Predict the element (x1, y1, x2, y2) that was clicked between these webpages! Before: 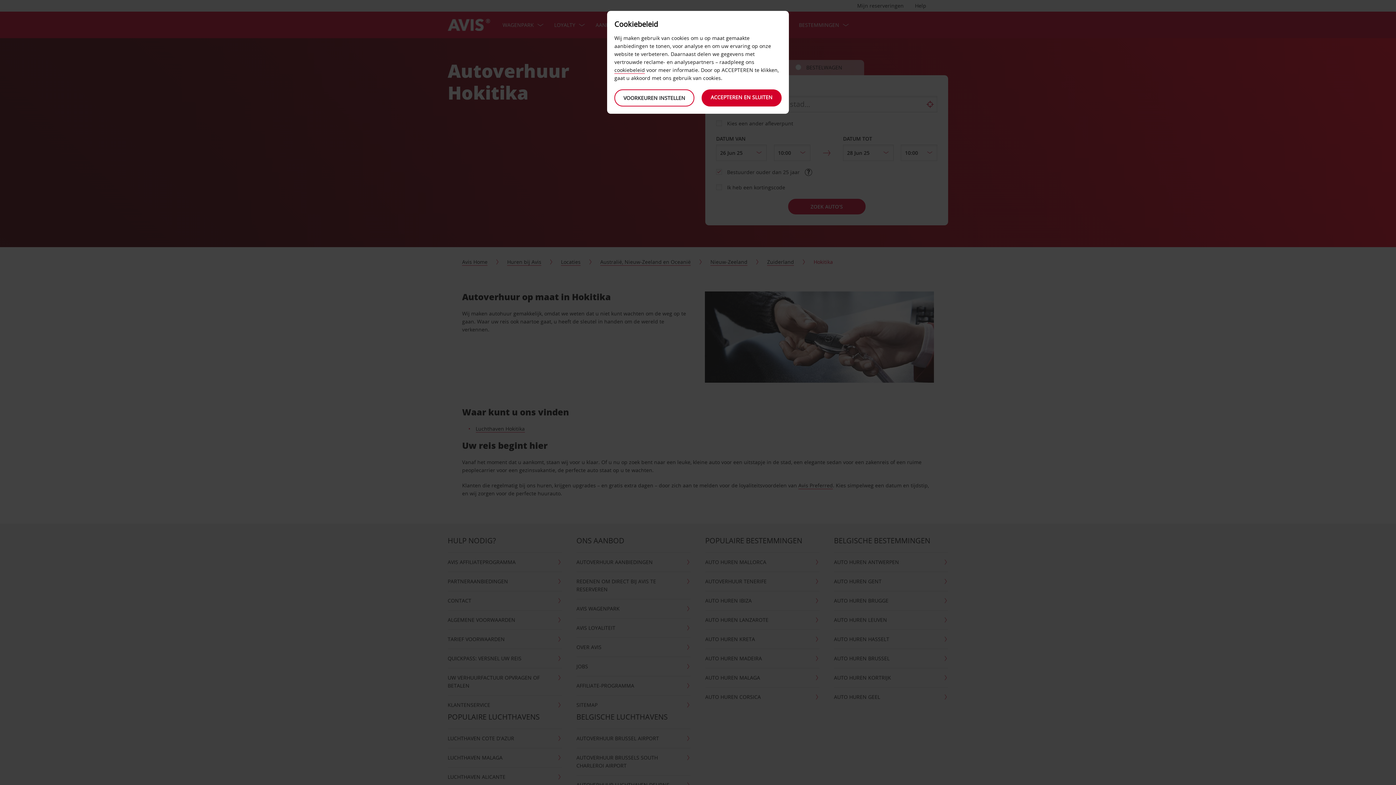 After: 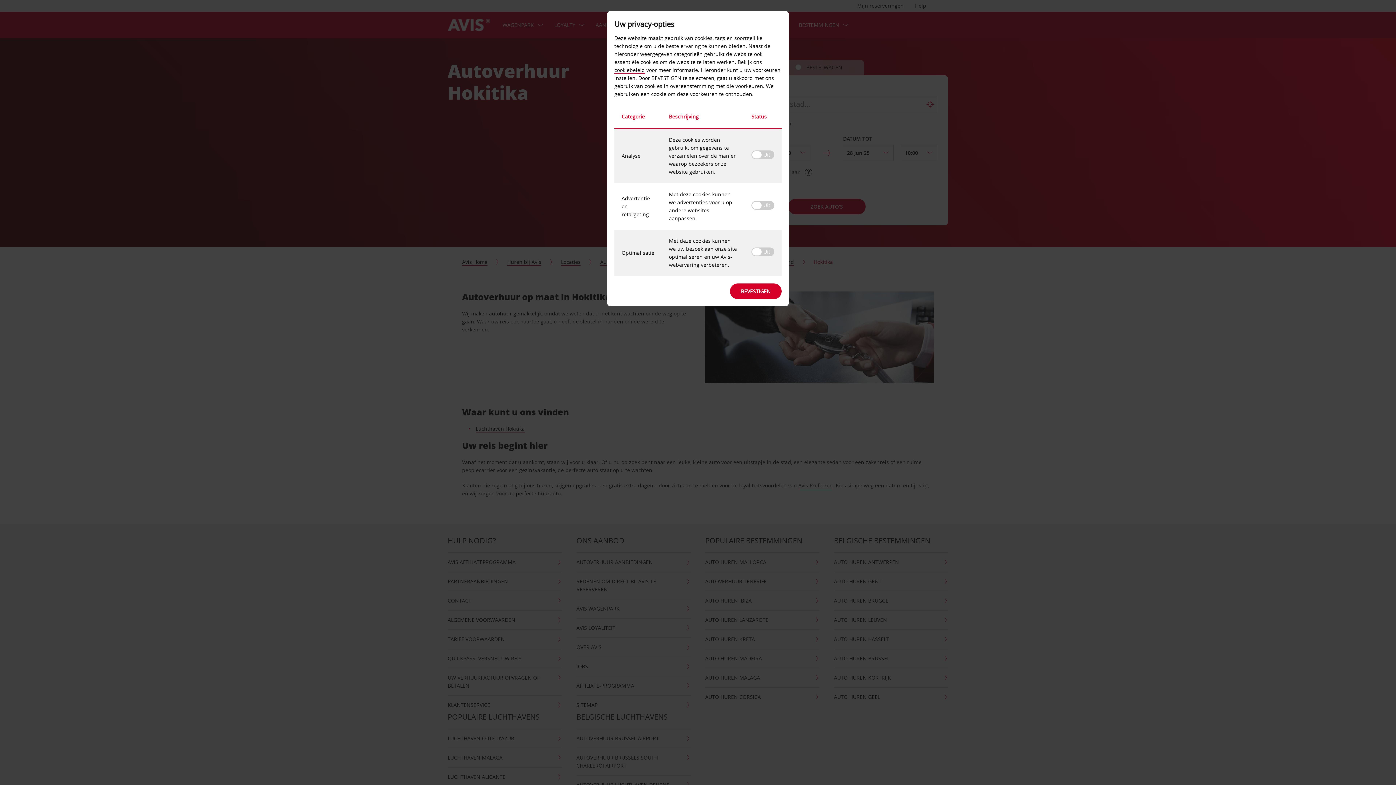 Action: bbox: (614, 89, 694, 106) label: VOORKEUREN INSTELLEN